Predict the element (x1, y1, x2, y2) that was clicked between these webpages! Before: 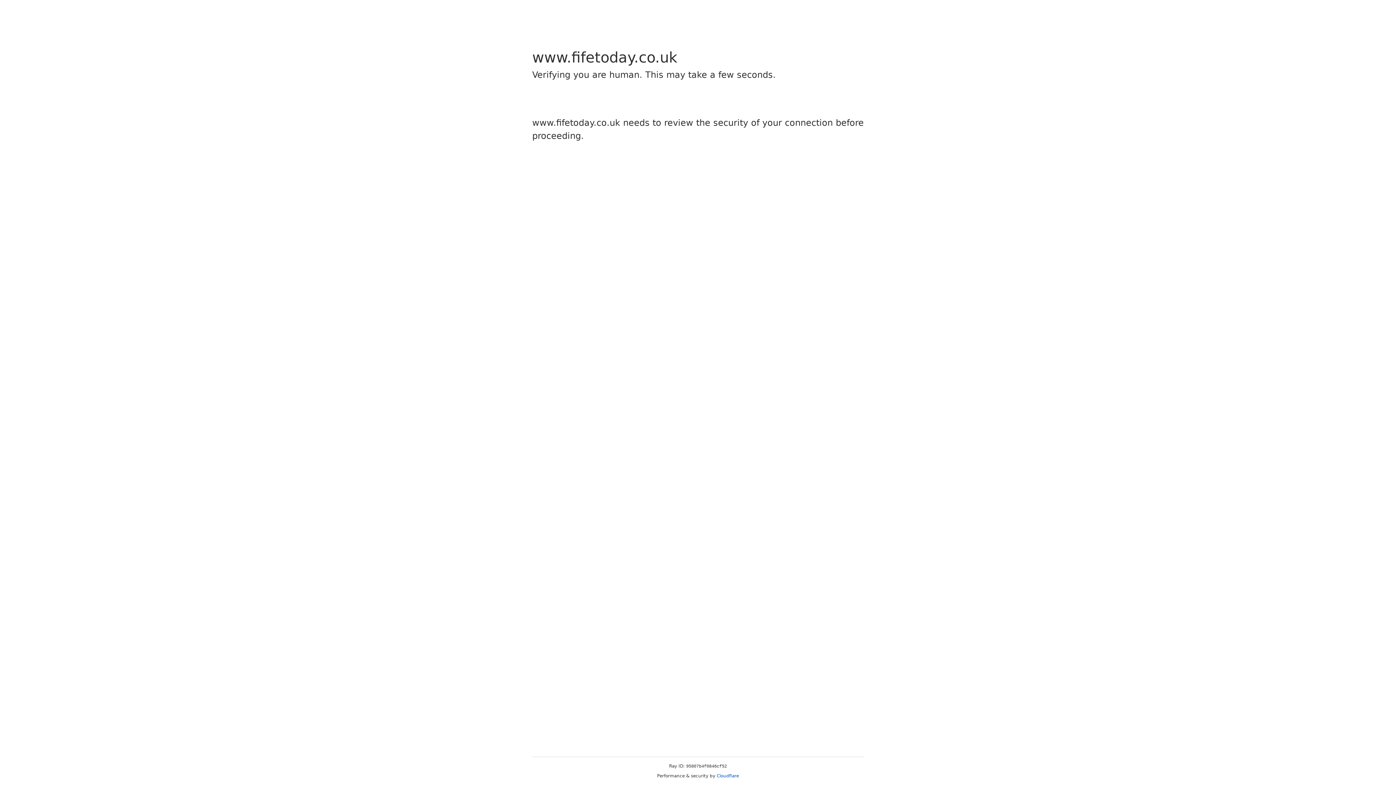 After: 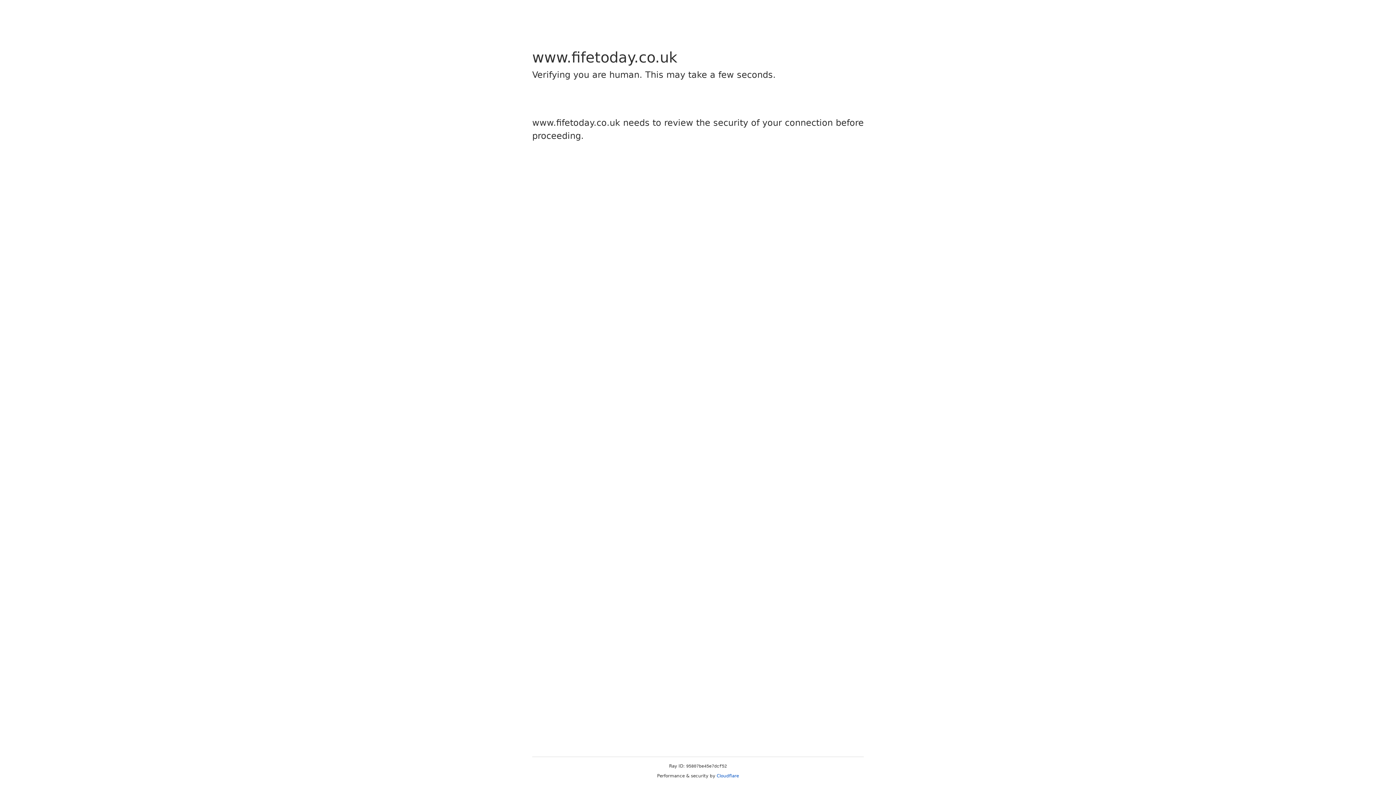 Action: label: Cloudflare bbox: (716, 773, 739, 778)